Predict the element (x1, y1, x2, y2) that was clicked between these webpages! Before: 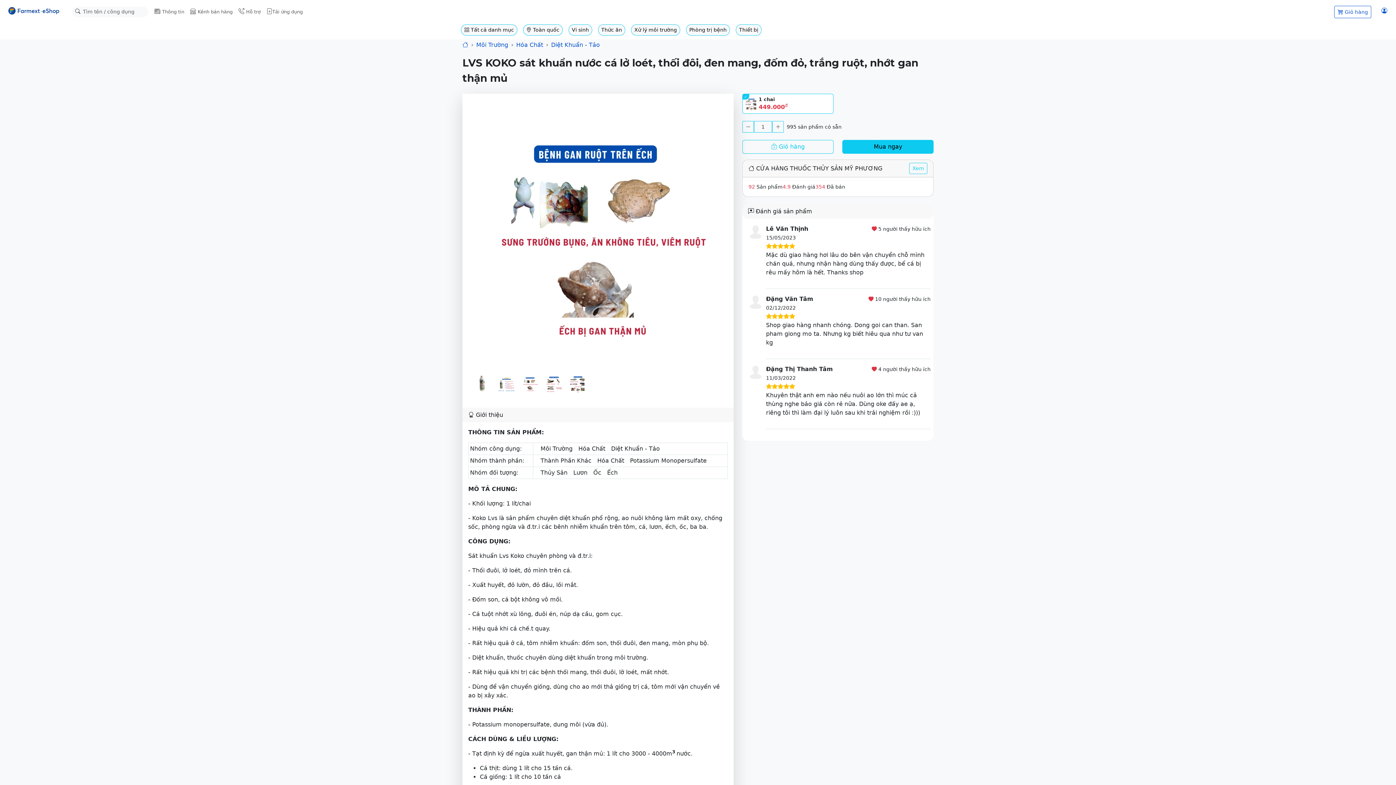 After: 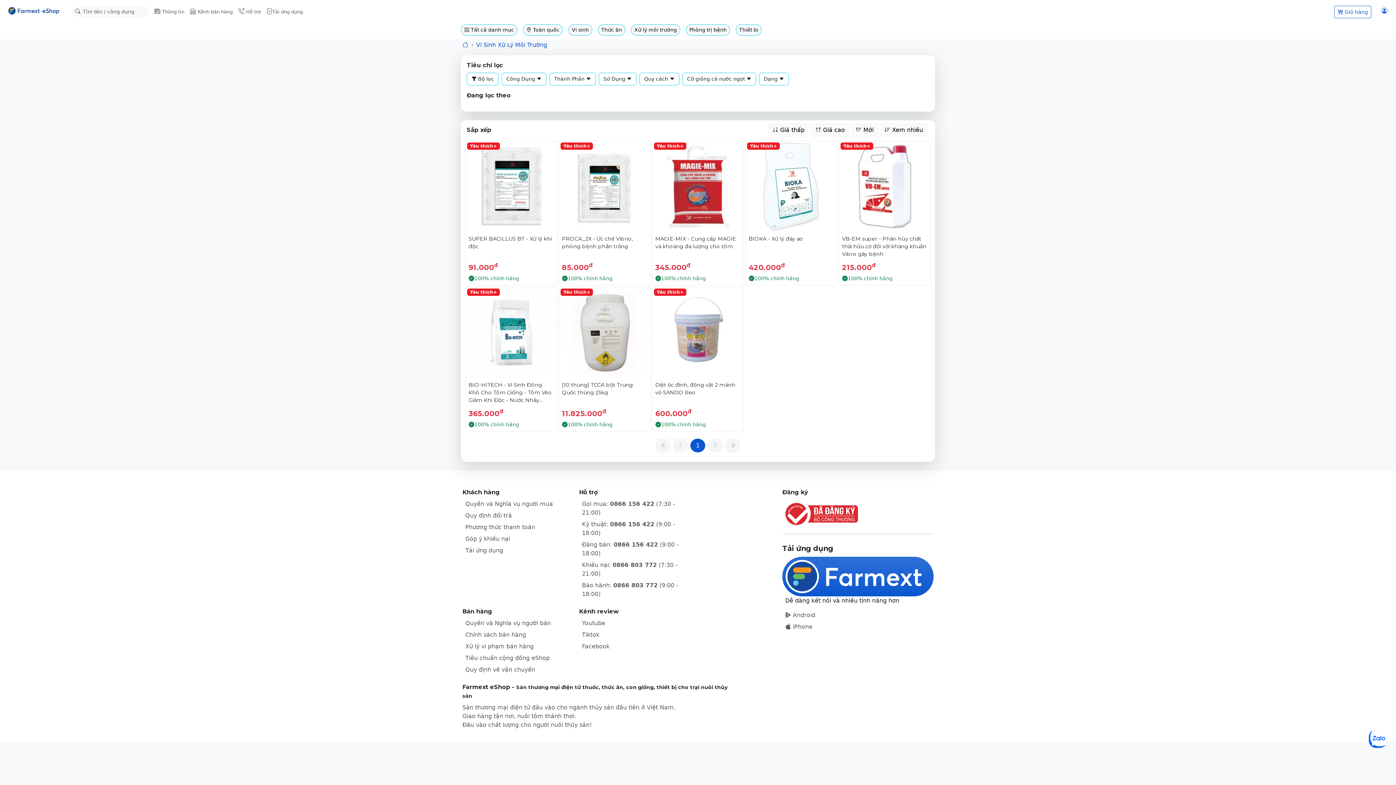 Action: bbox: (631, 24, 680, 35) label: Xử lý môi trường